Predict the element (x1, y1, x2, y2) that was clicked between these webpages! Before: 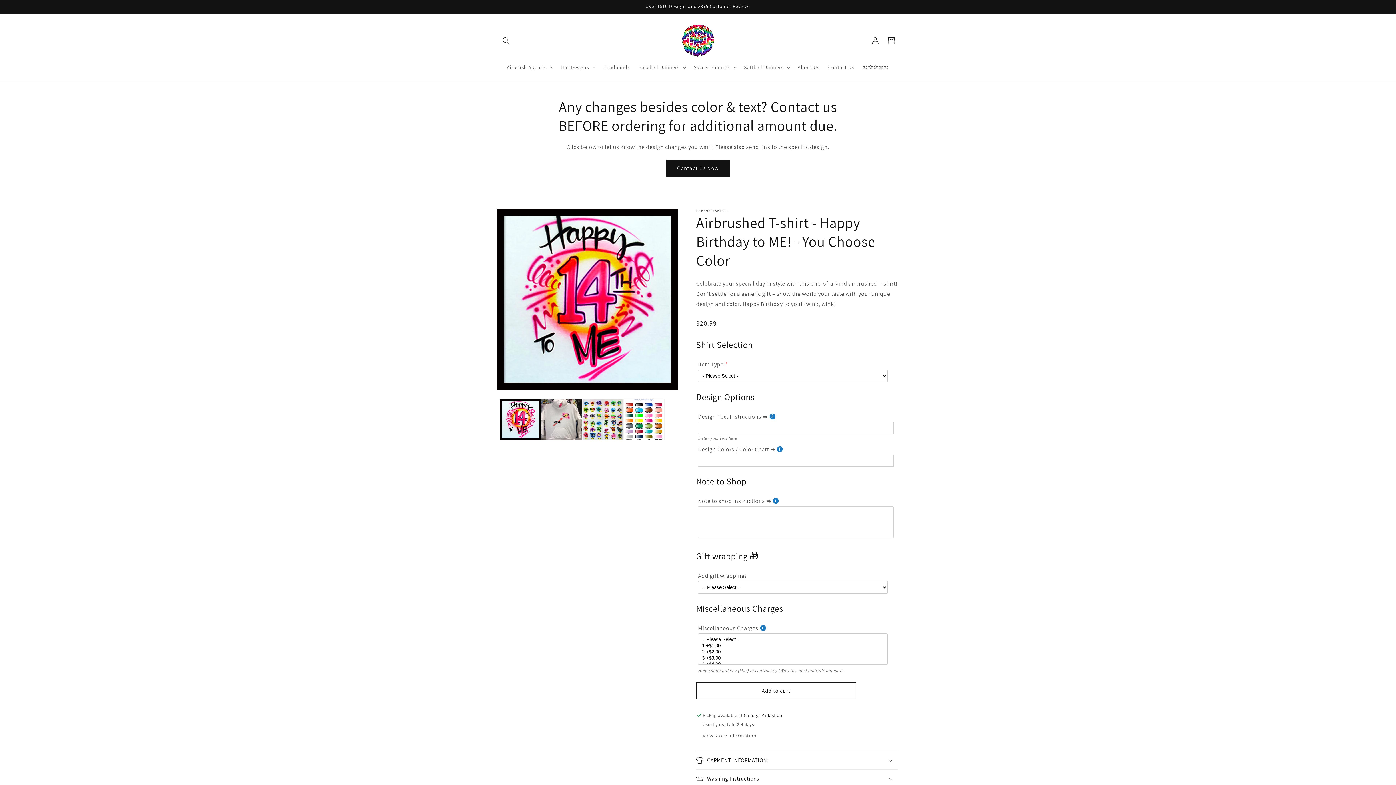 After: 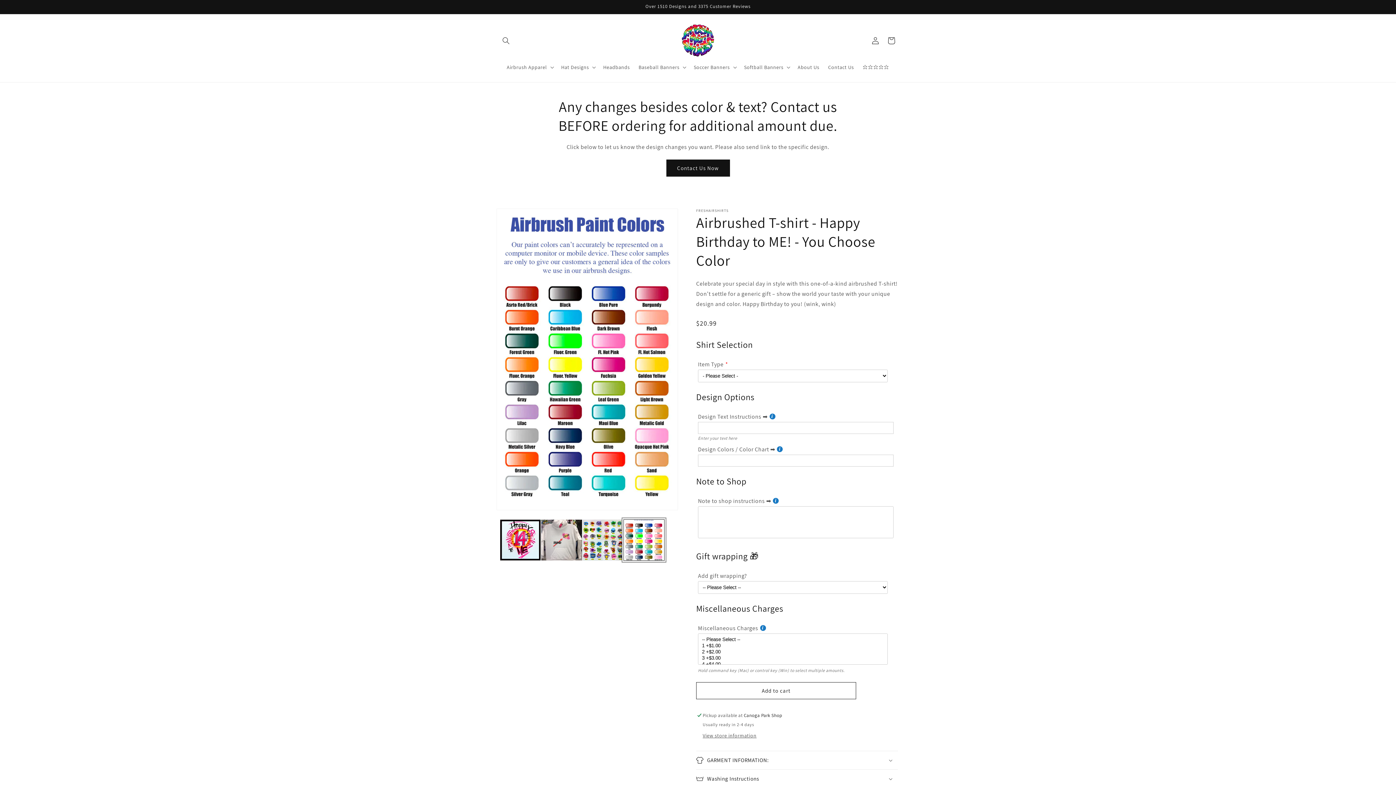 Action: label: Load image 4 in gallery view bbox: (623, 399, 664, 440)